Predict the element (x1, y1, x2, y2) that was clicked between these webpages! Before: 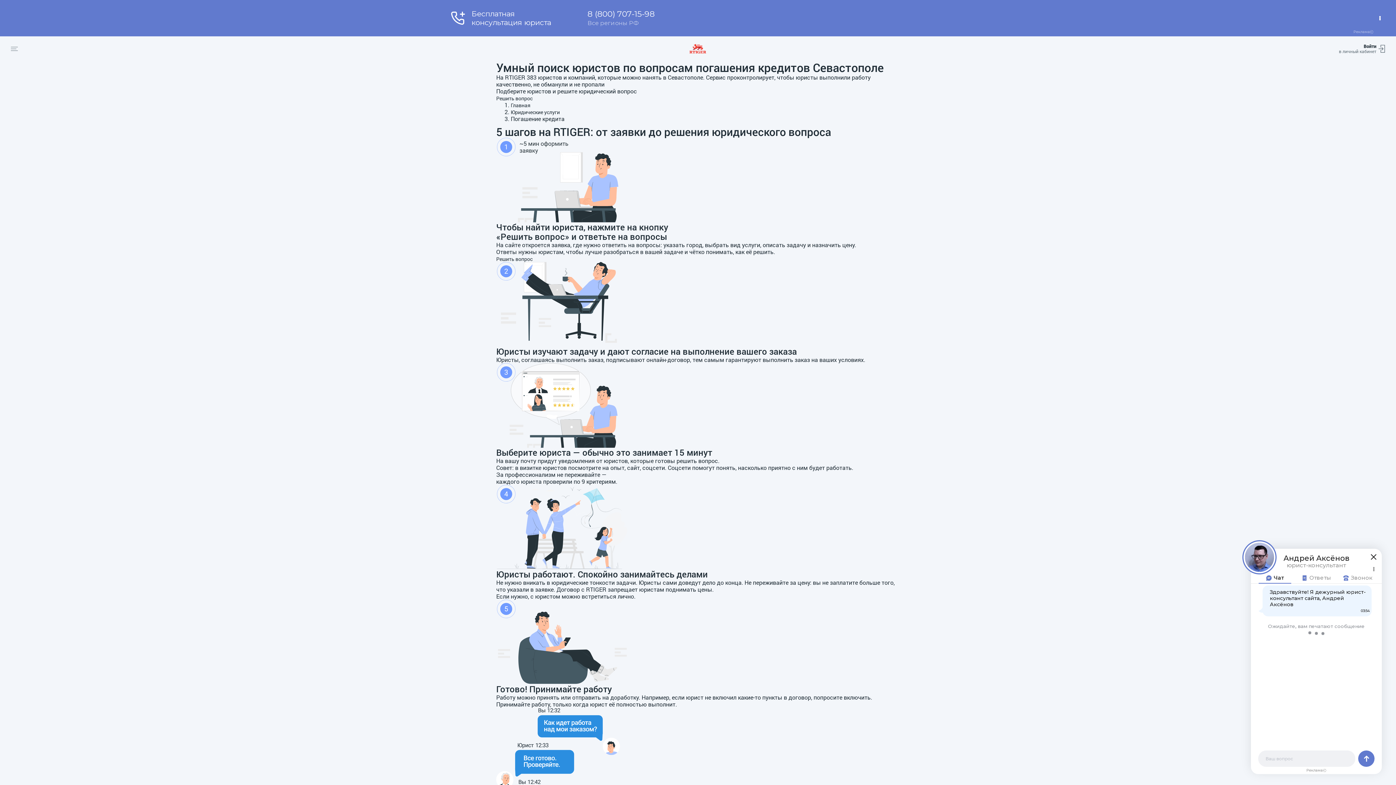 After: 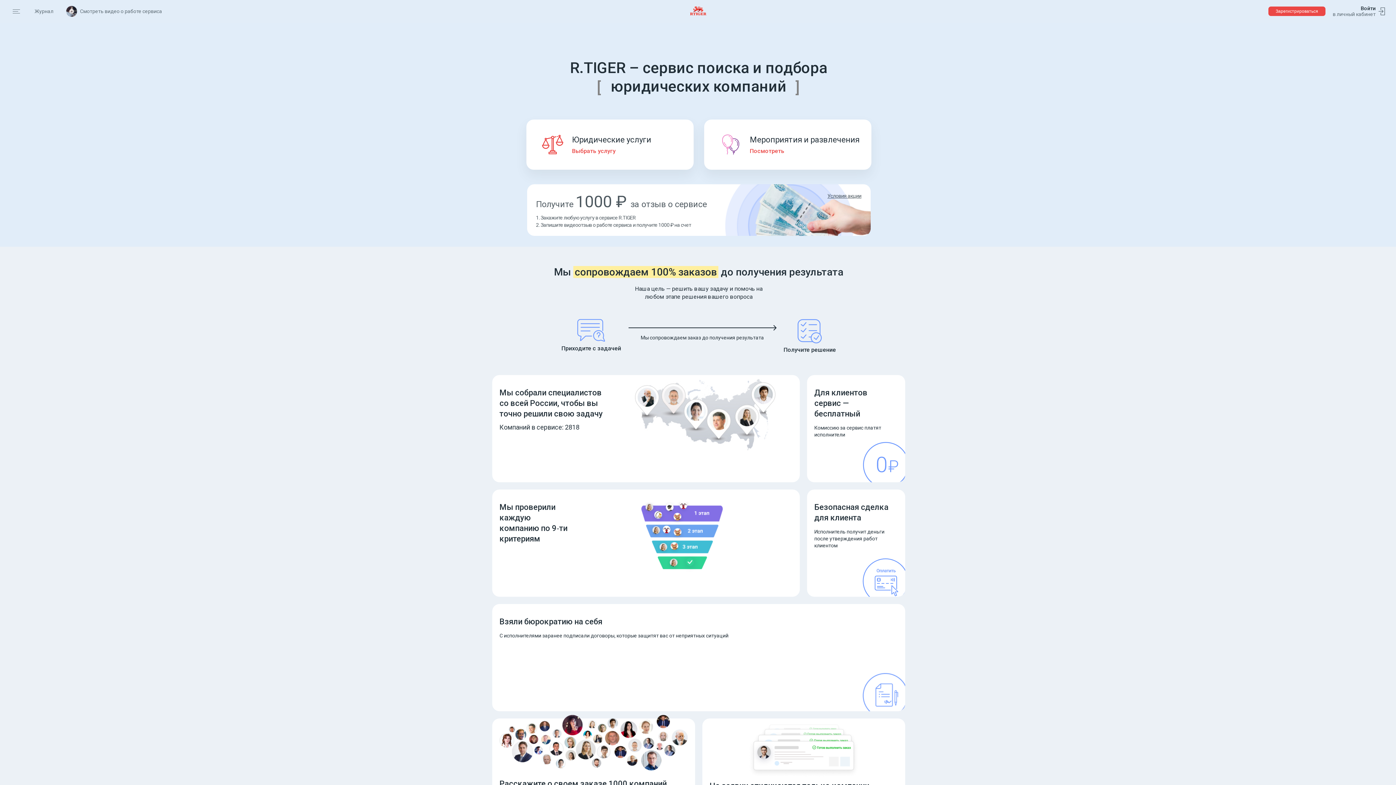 Action: bbox: (689, 44, 706, 53)